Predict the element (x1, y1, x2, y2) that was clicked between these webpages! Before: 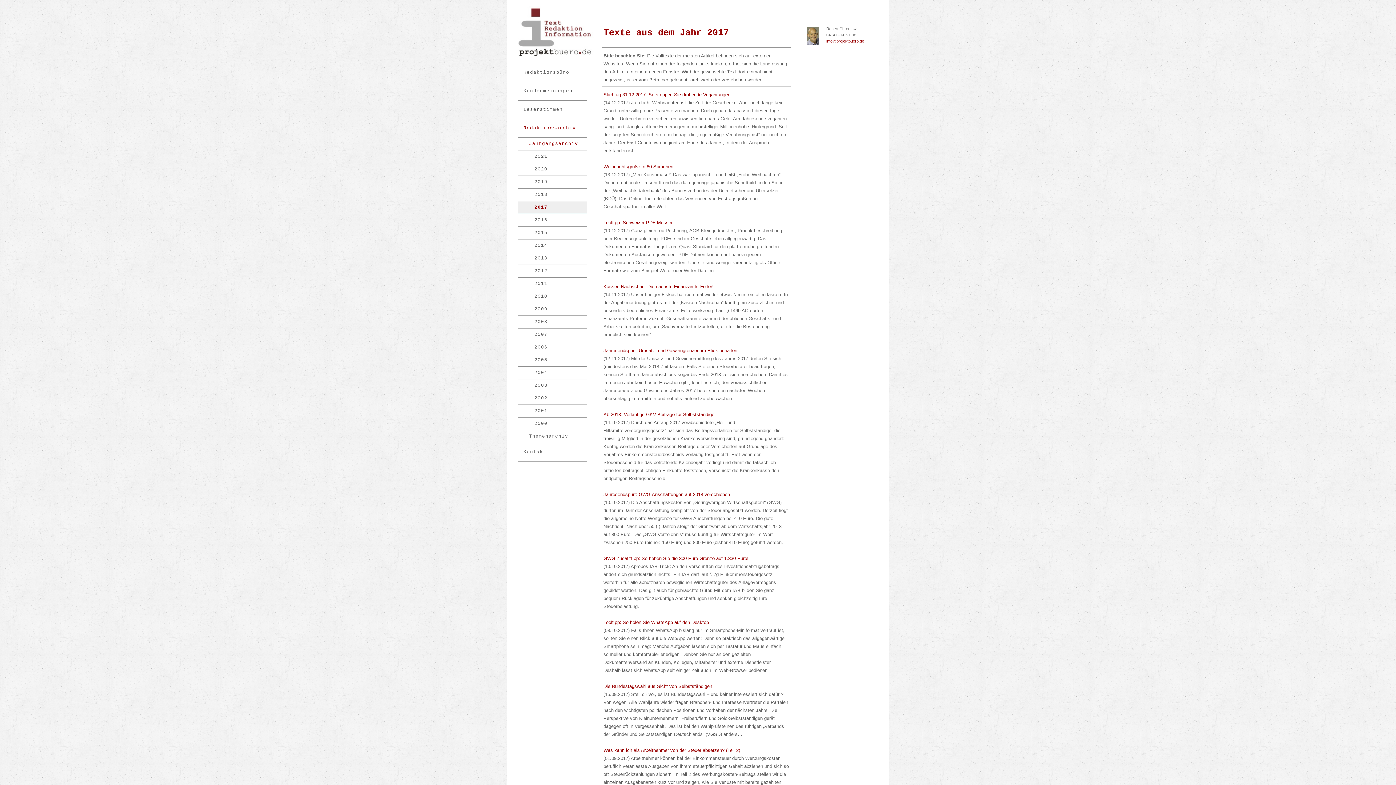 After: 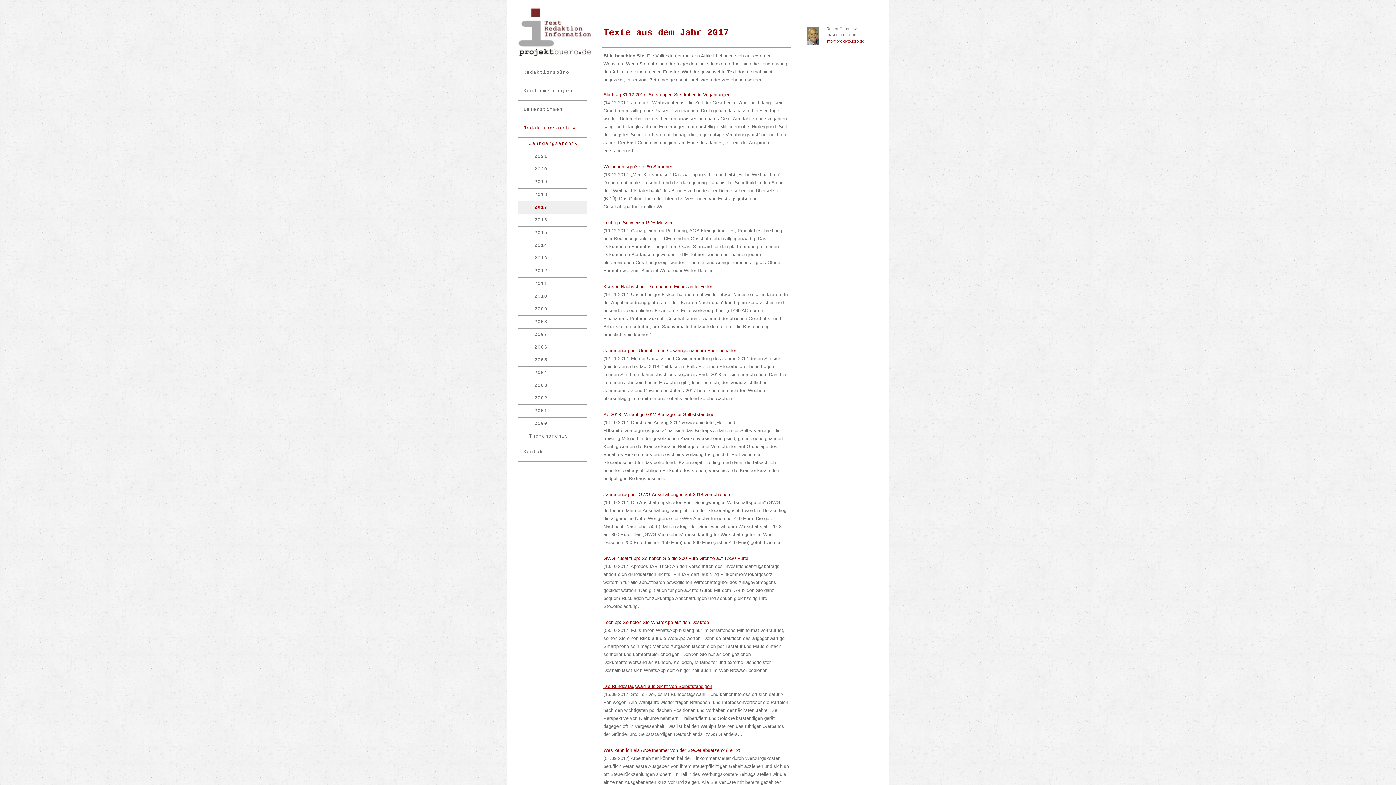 Action: label: Die Bundestagswahl aus Sicht von Selbstständigen bbox: (603, 684, 712, 689)